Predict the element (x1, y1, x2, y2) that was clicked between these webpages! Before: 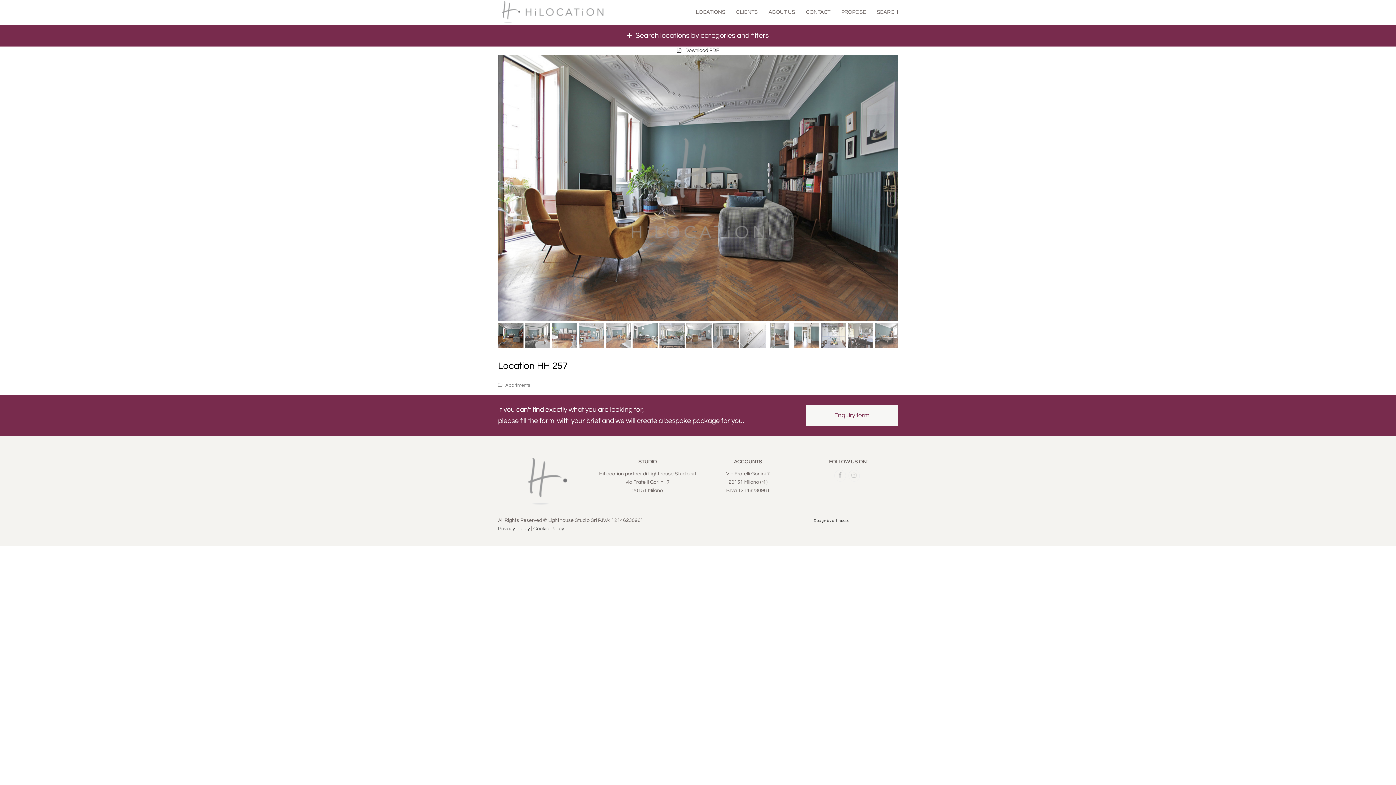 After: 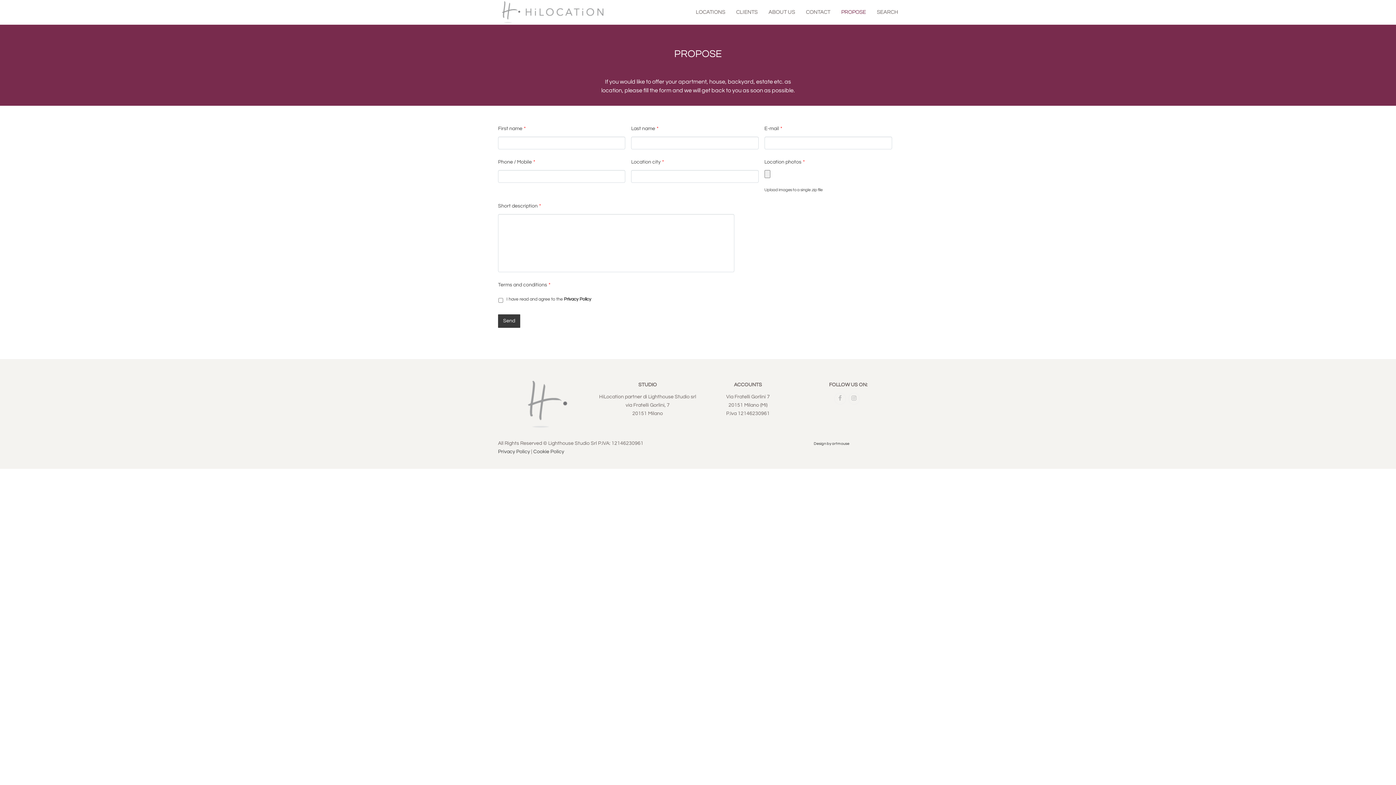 Action: bbox: (836, 3, 871, 21) label: PROPOSE